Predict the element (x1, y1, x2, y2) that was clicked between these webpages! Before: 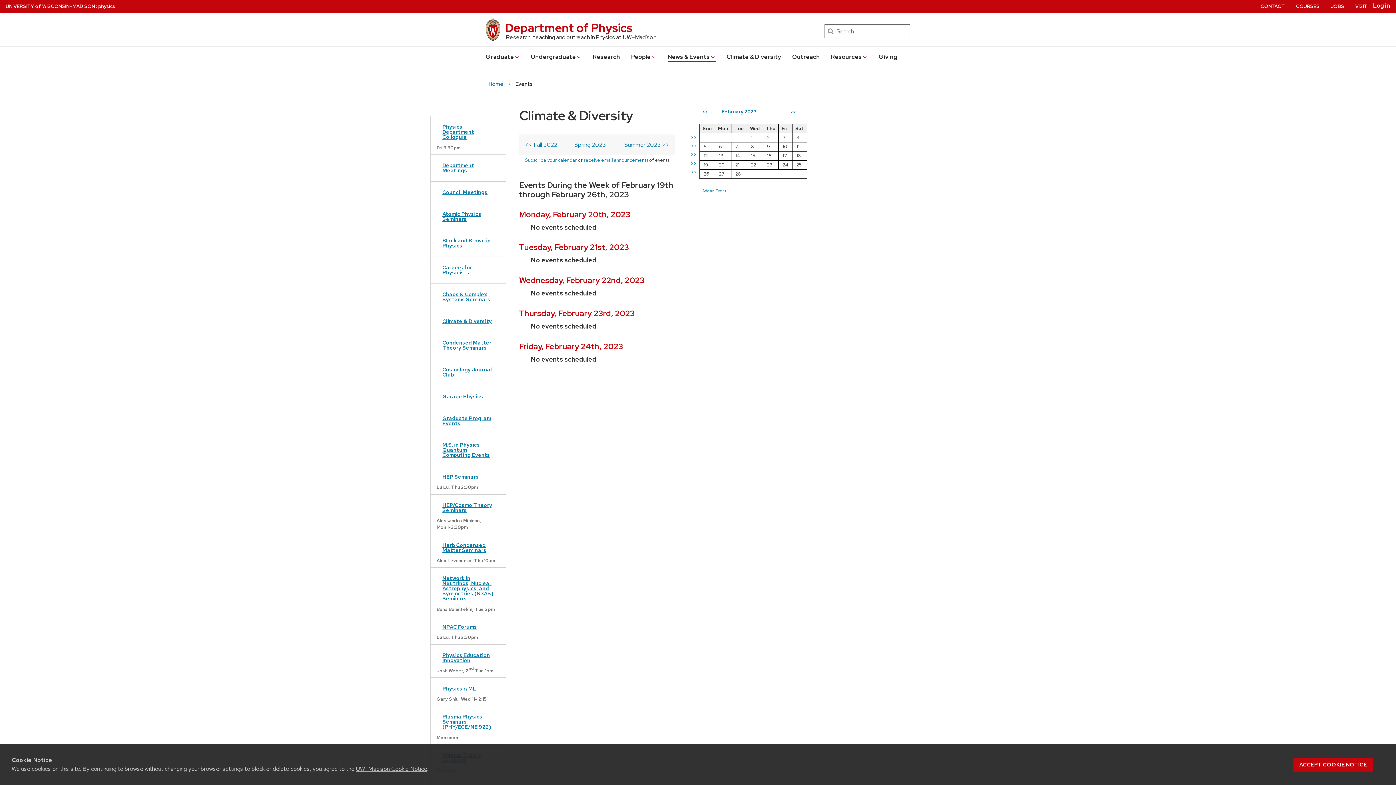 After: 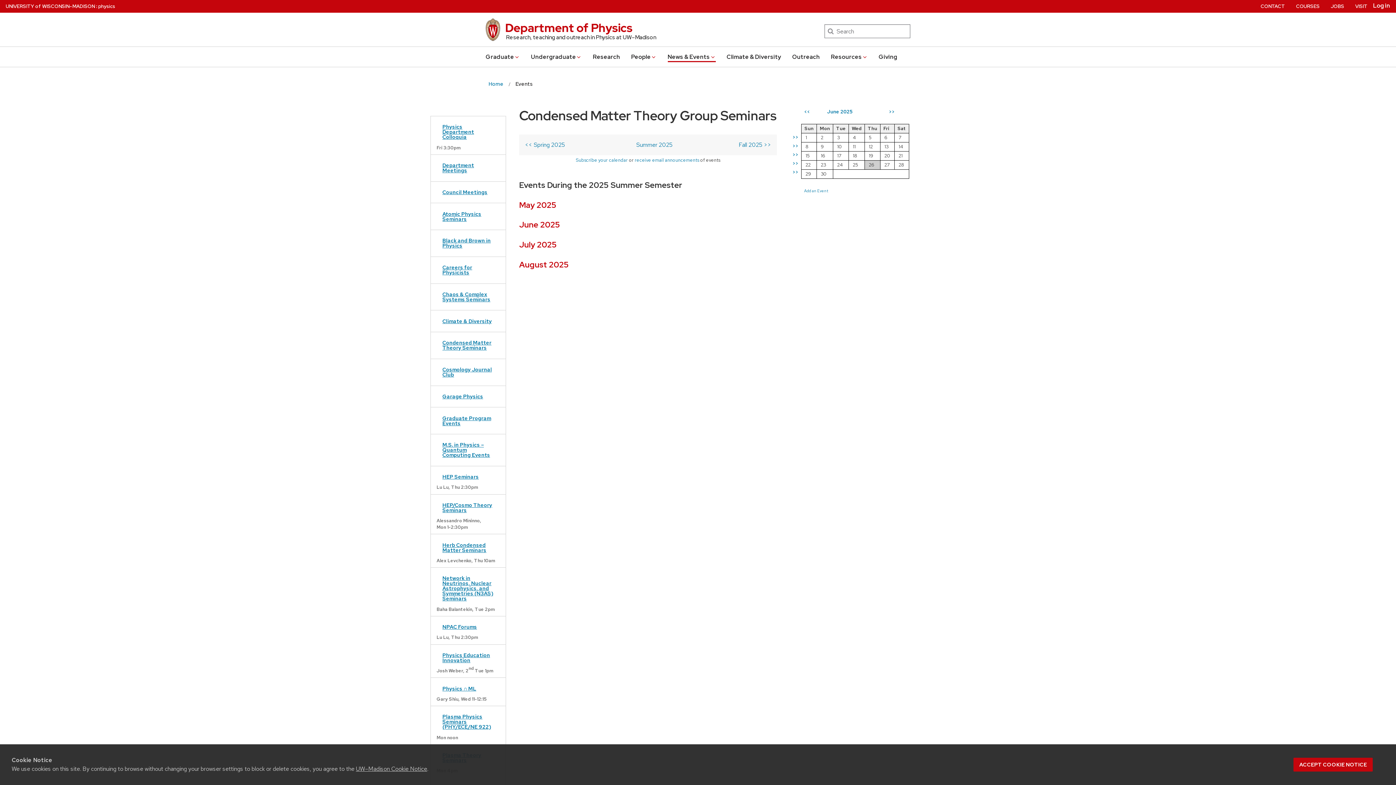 Action: bbox: (436, 336, 500, 354) label: Condensed Matter Theory Seminars